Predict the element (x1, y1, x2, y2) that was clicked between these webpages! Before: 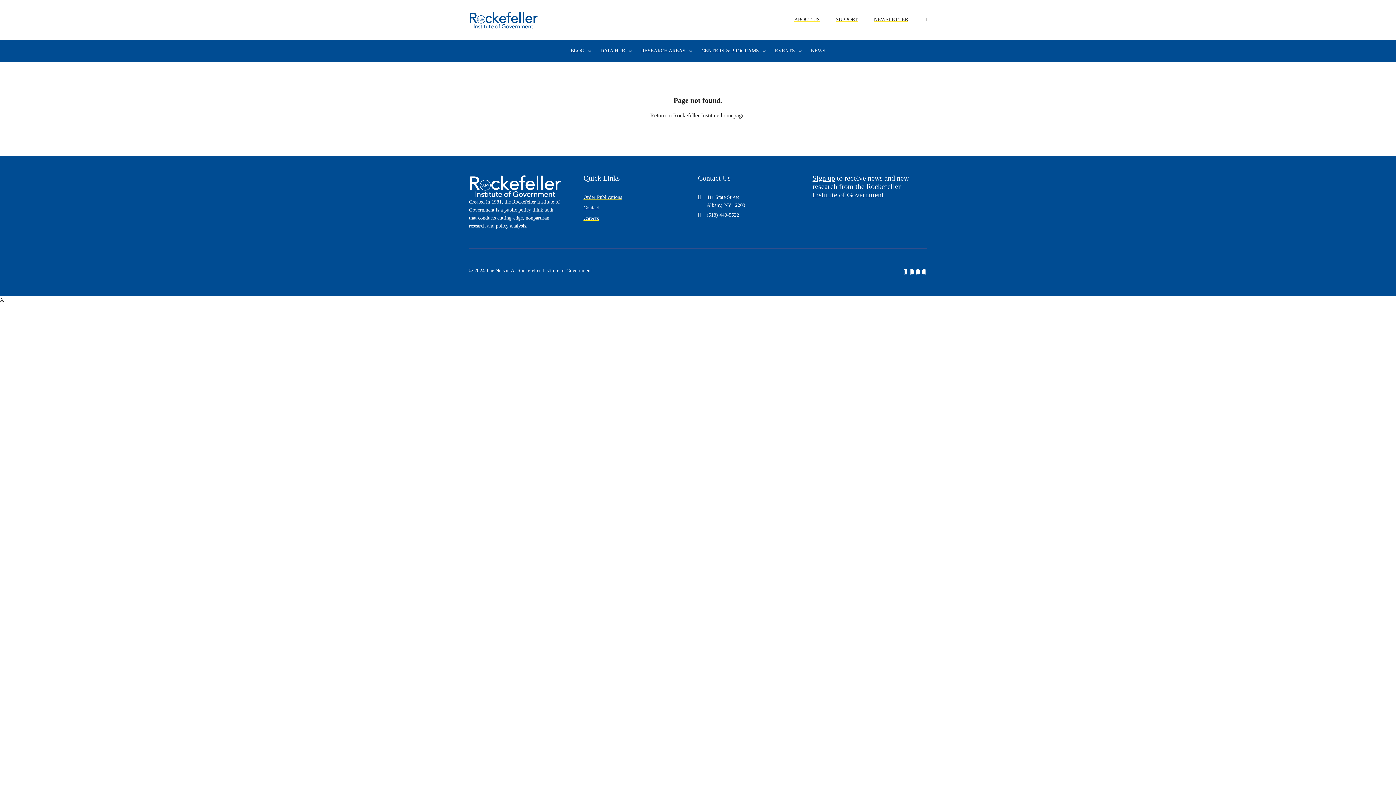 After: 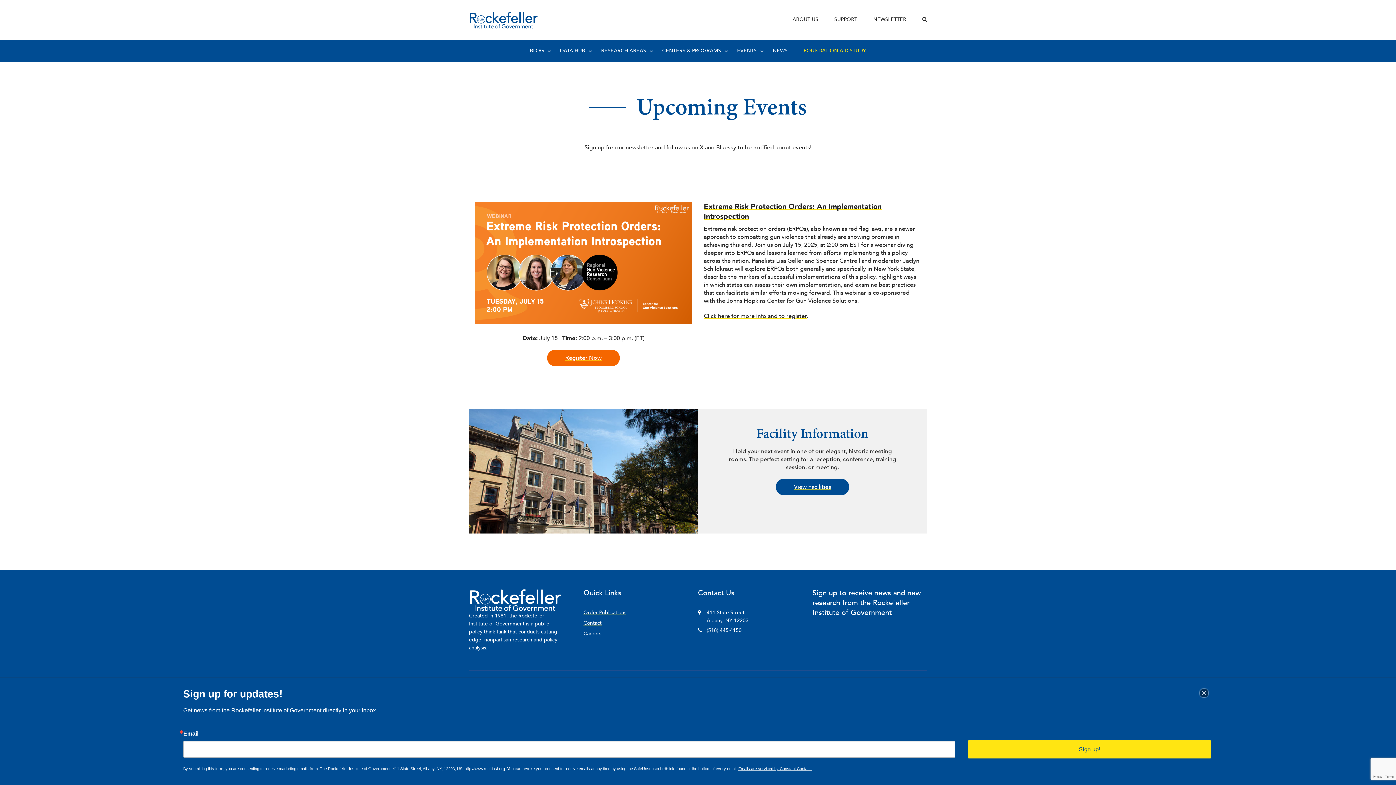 Action: label: EVENTS bbox: (775, 39, 795, 61)